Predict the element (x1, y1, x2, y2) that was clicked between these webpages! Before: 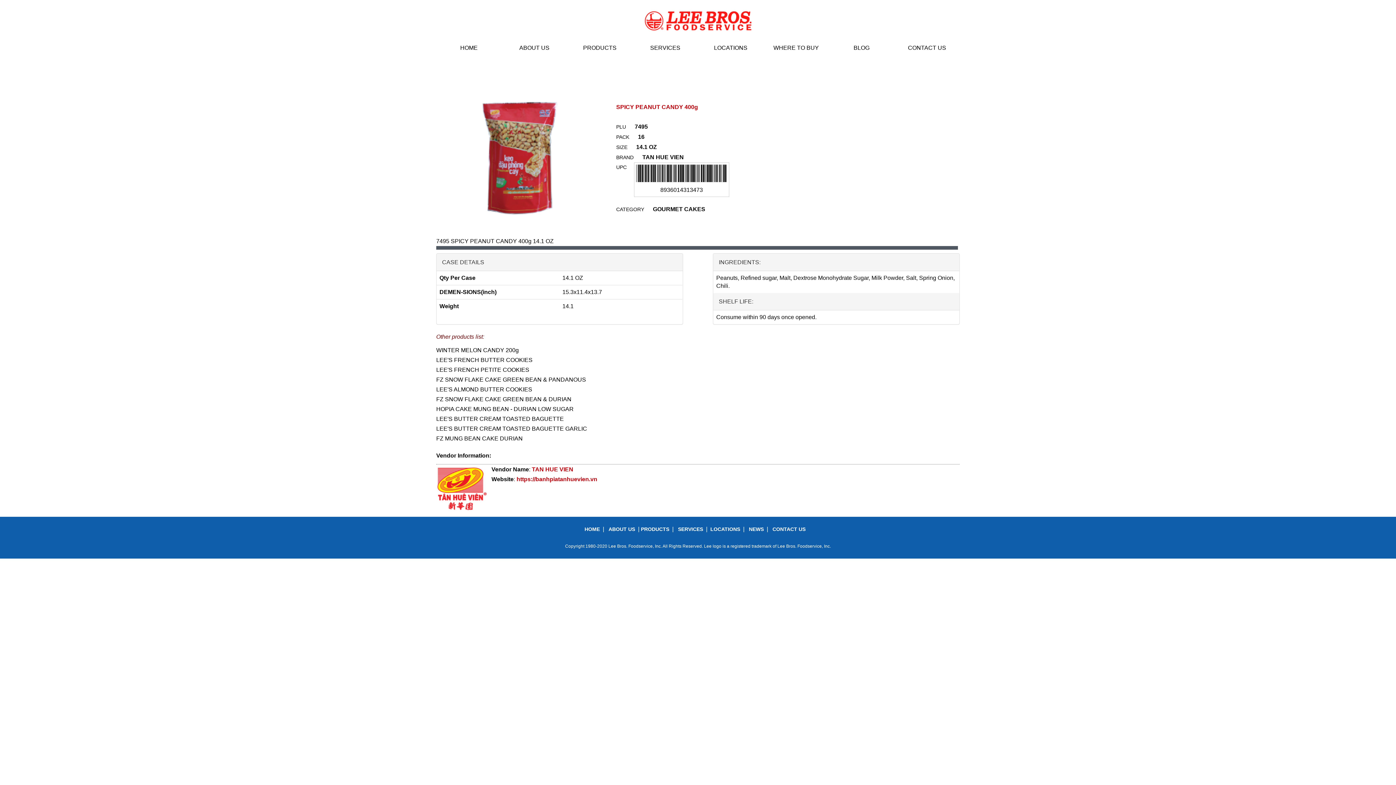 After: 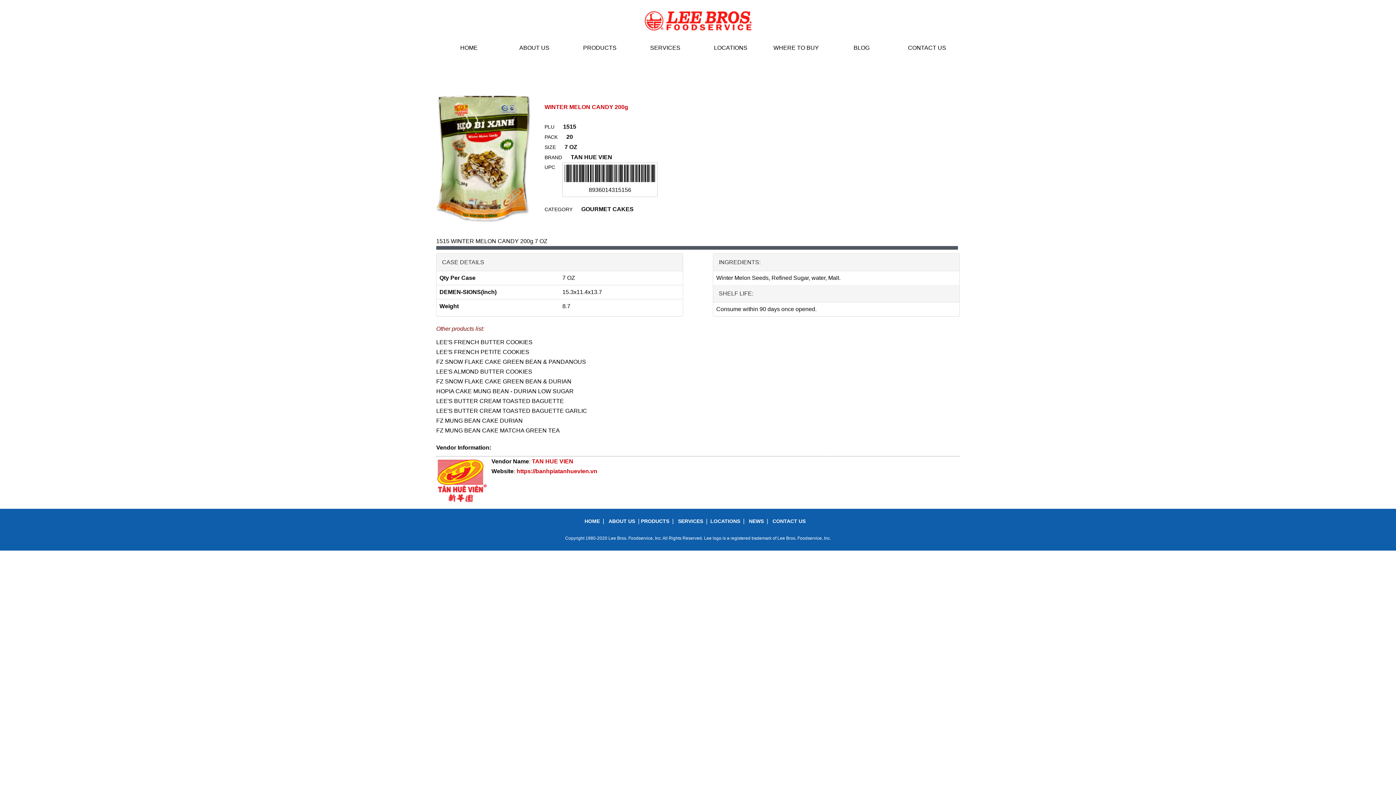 Action: bbox: (436, 347, 518, 353) label: WINTER MELON CANDY 200g